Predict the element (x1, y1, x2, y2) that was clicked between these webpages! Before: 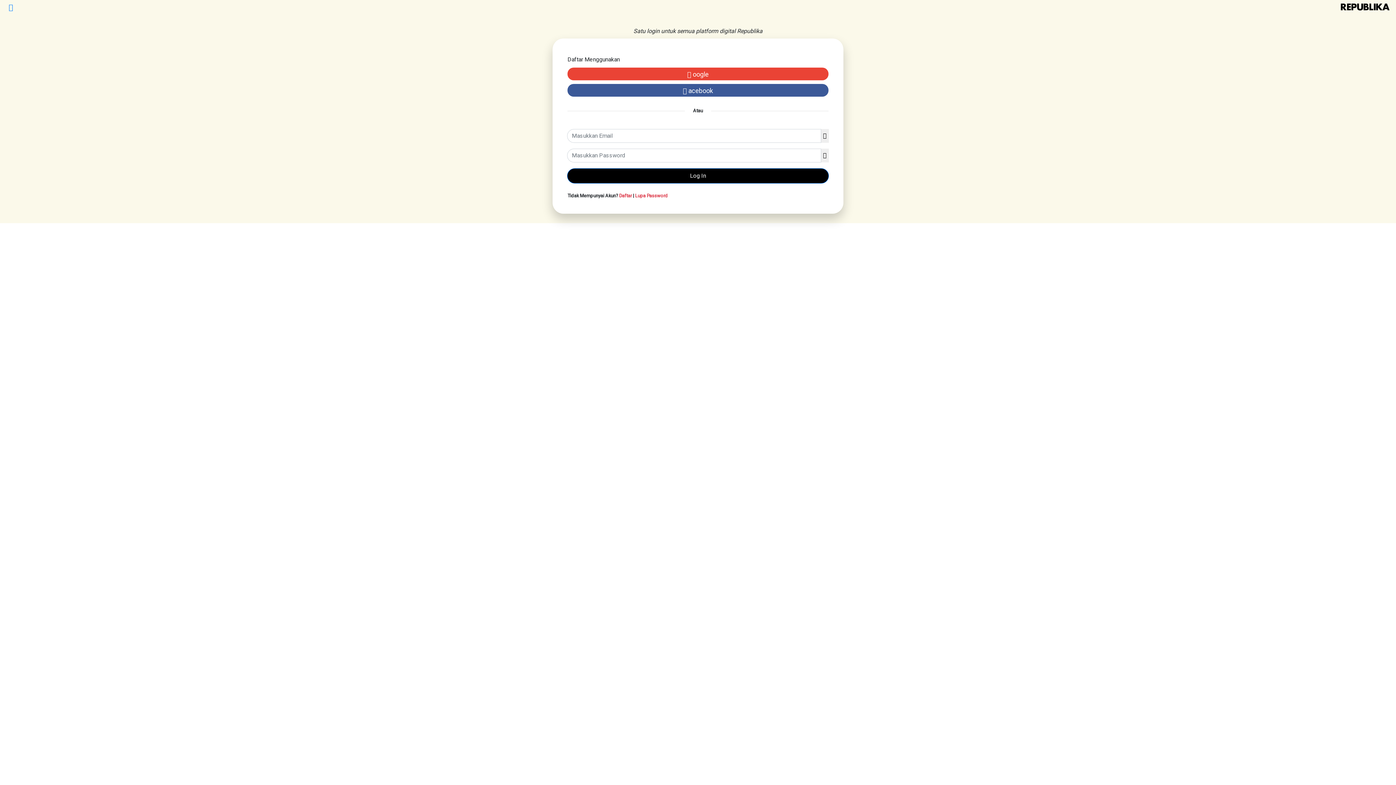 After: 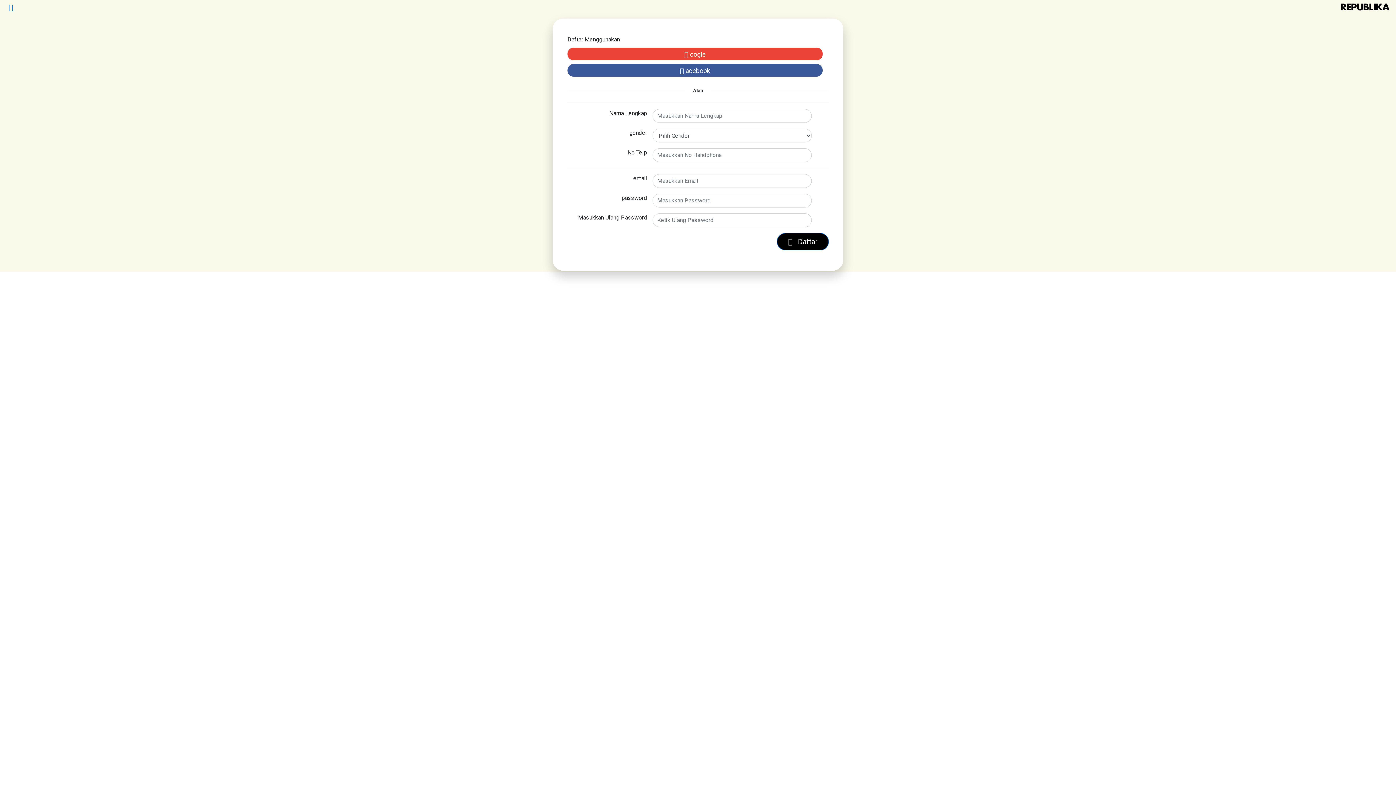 Action: bbox: (619, 193, 632, 198) label: Daftar